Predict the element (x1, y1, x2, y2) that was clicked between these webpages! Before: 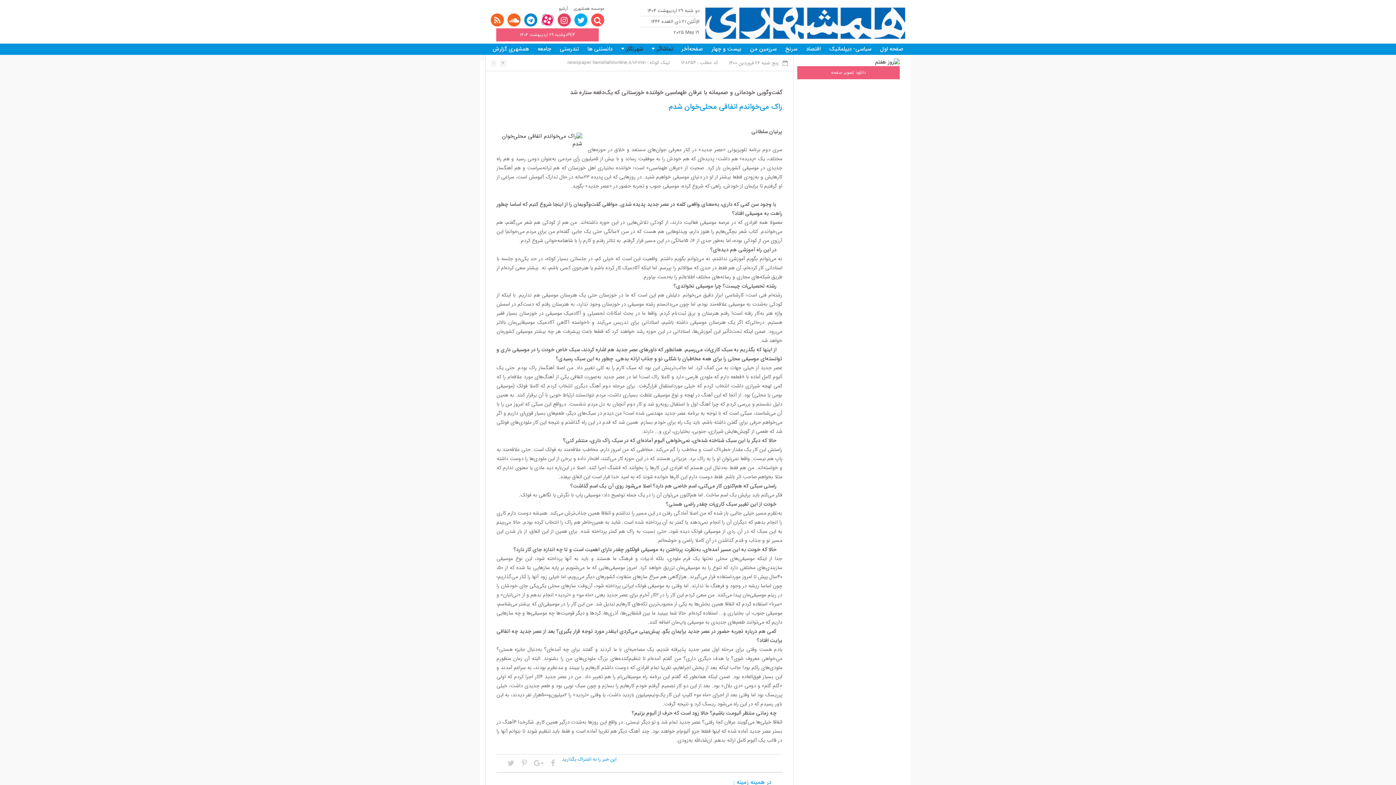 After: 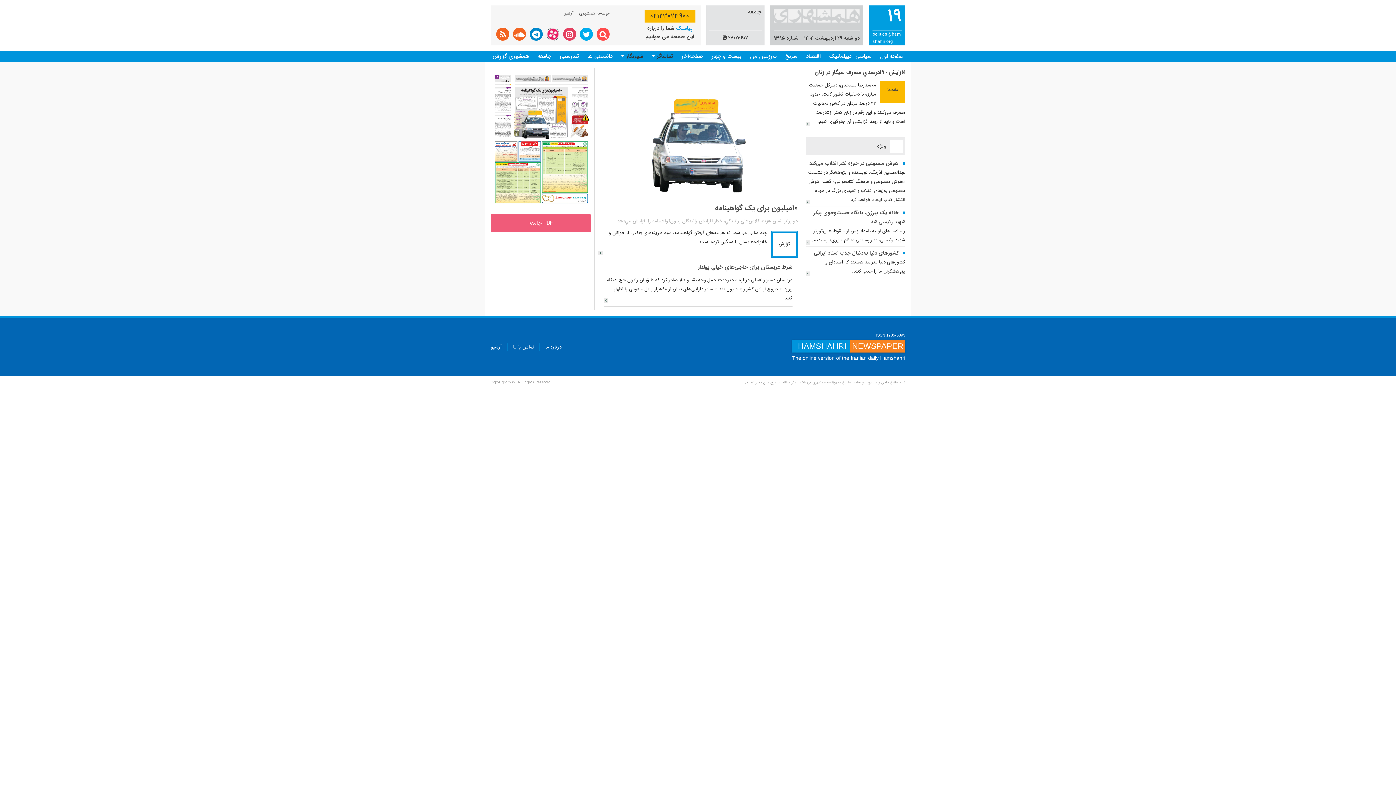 Action: bbox: (537, 44, 551, 53) label: جامعه